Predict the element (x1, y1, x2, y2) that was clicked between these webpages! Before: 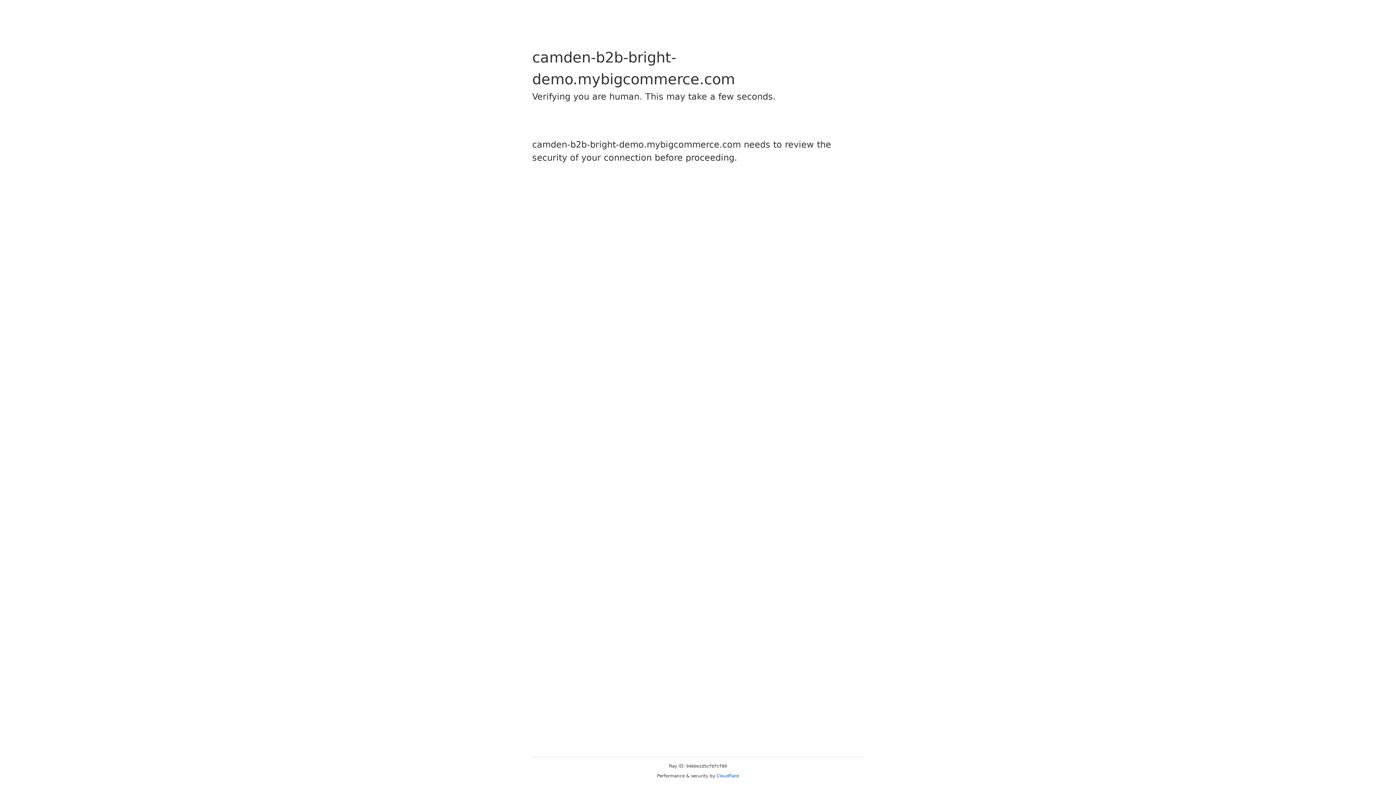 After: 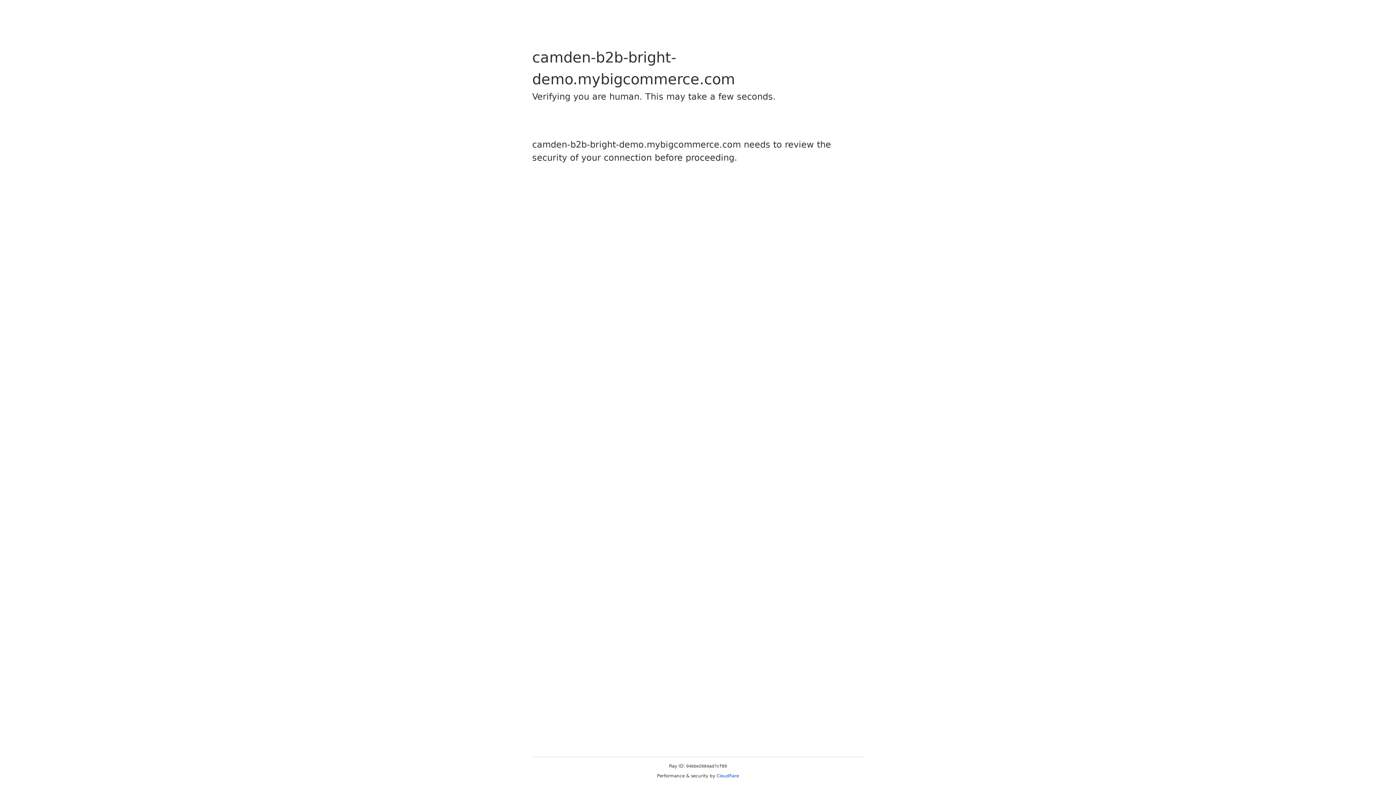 Action: bbox: (716, 773, 739, 778) label: Cloudflare